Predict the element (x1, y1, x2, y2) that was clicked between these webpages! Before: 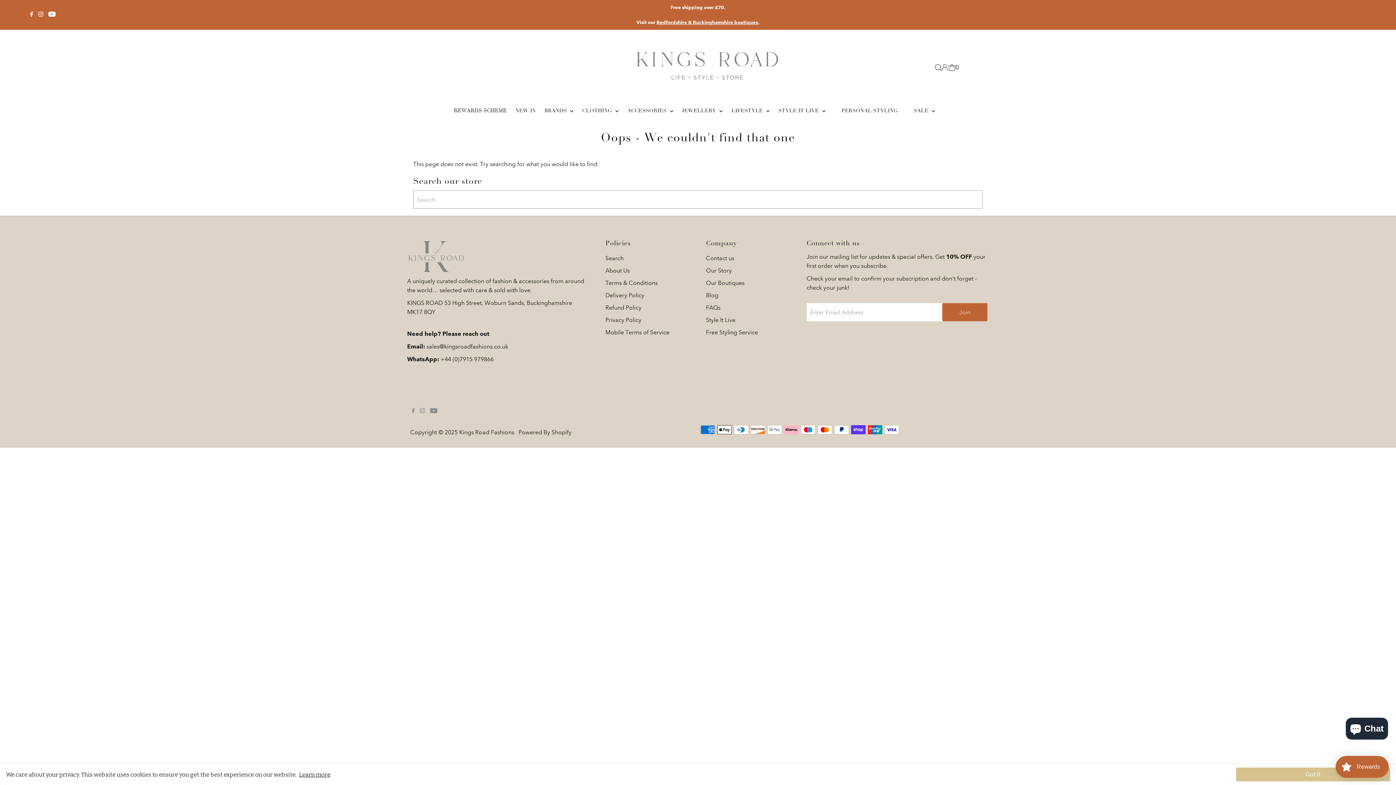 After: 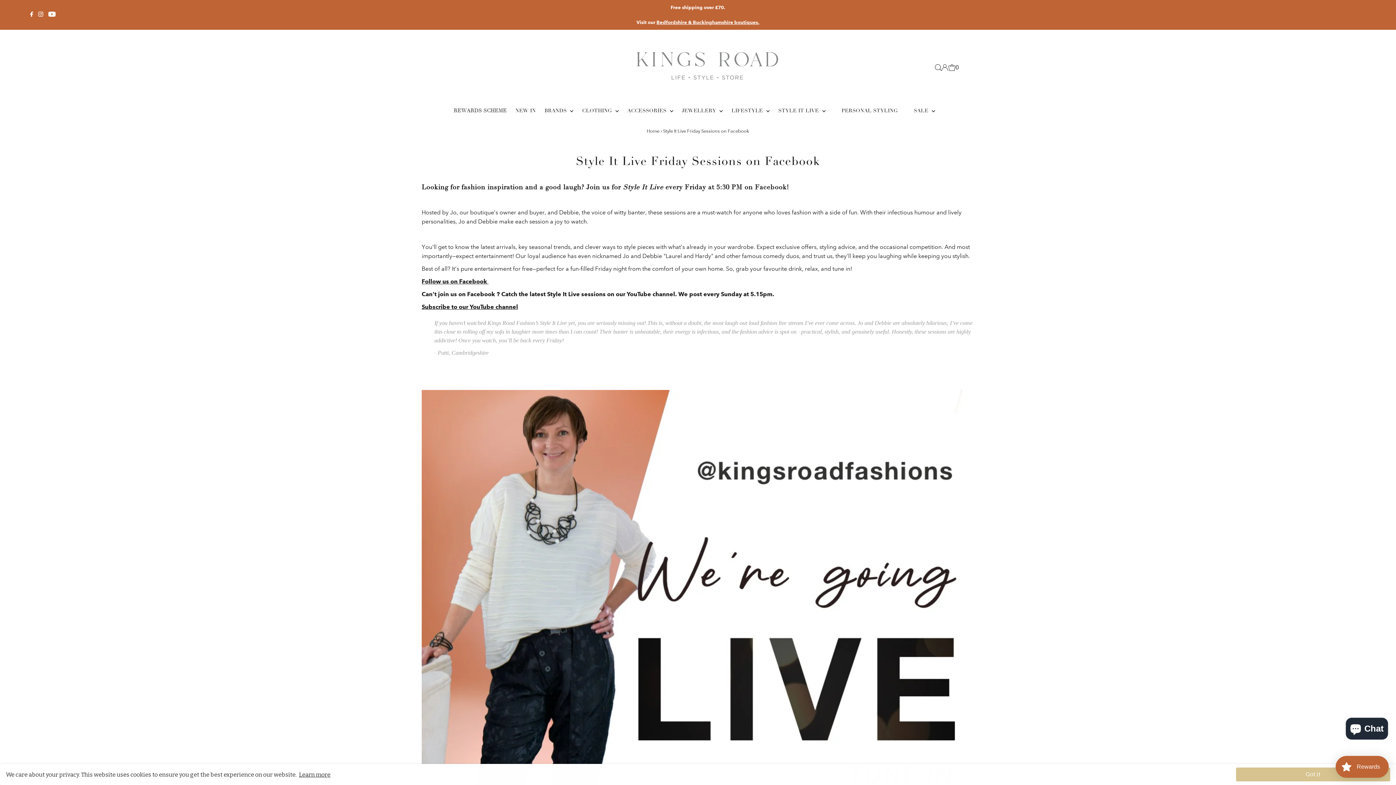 Action: bbox: (778, 103, 832, 118) label: STYLE IT LIVE 